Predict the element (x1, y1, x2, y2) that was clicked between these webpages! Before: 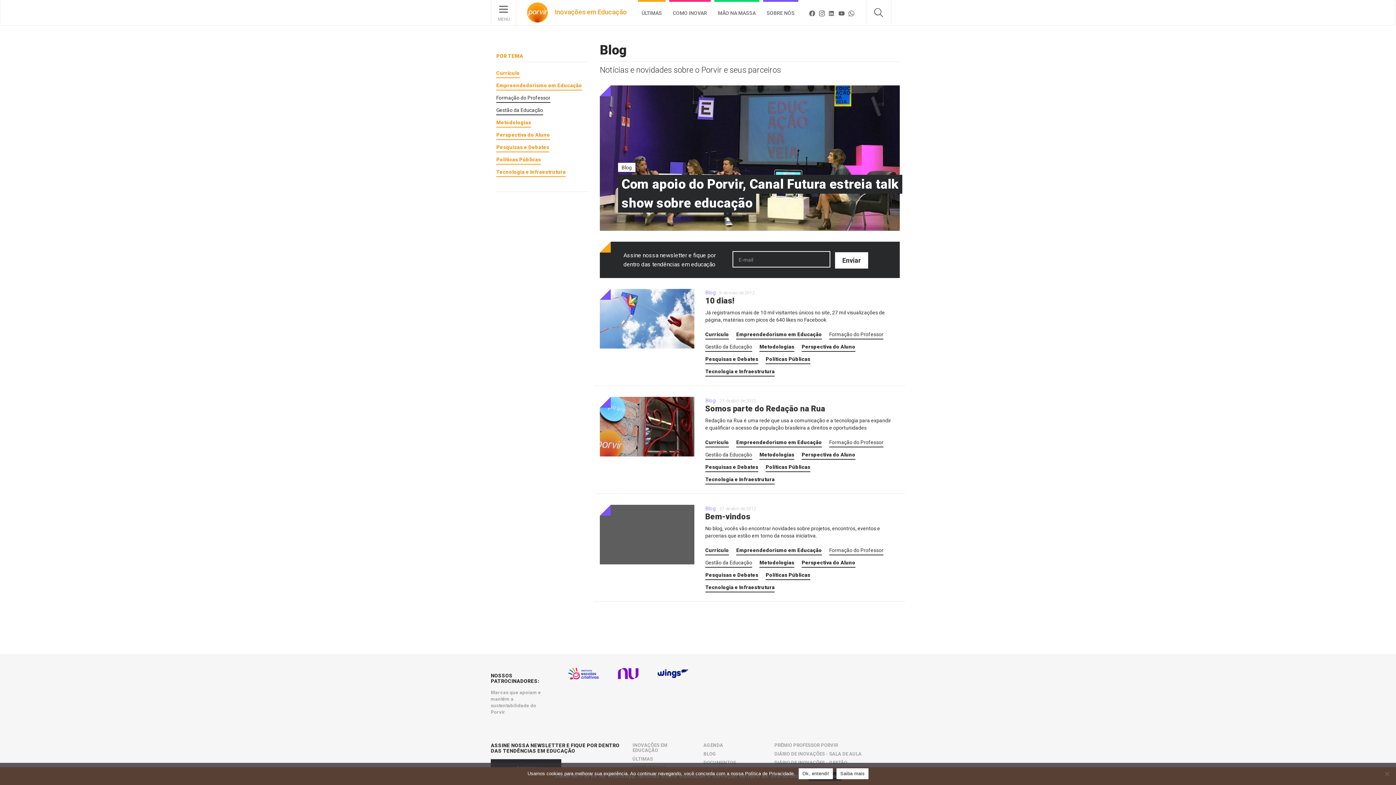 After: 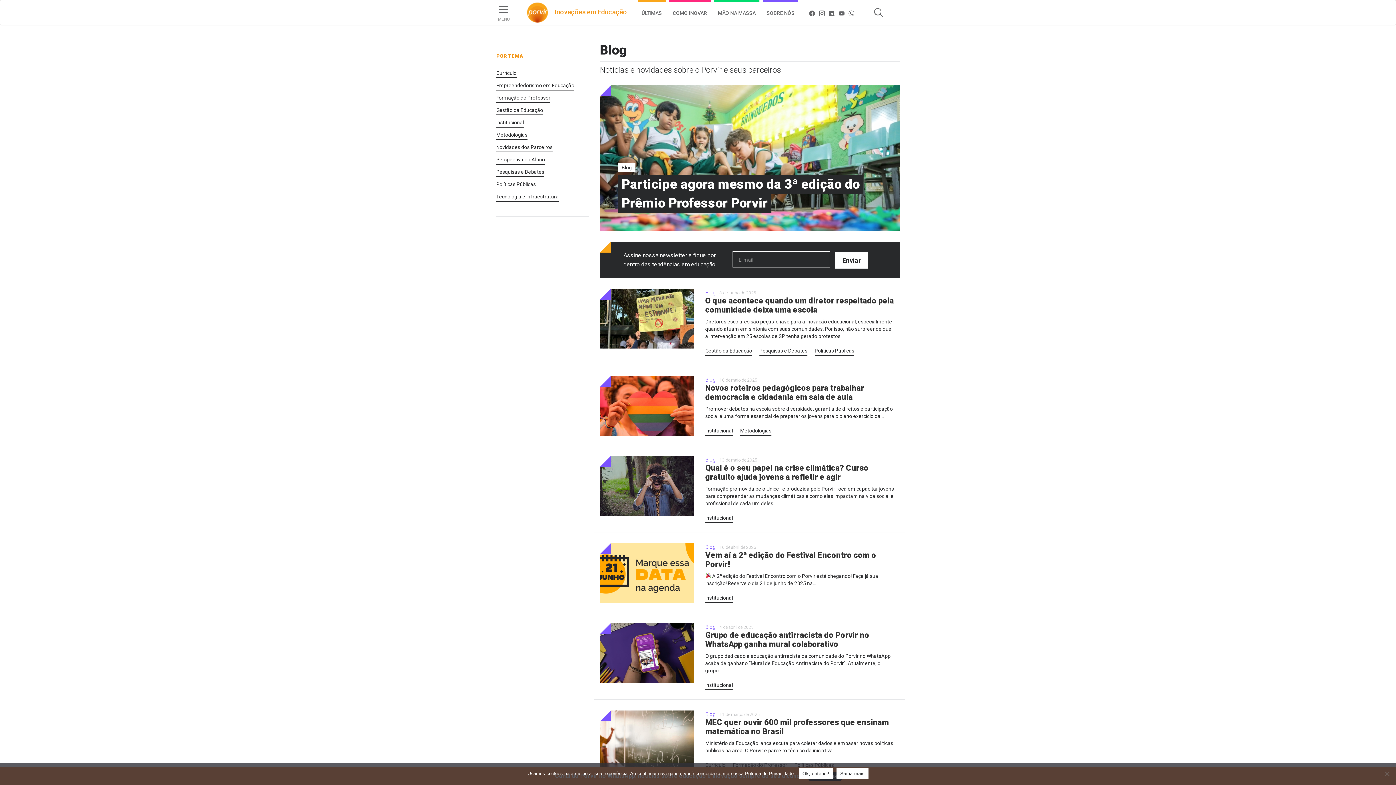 Action: bbox: (618, 166, 635, 175) label: Blog